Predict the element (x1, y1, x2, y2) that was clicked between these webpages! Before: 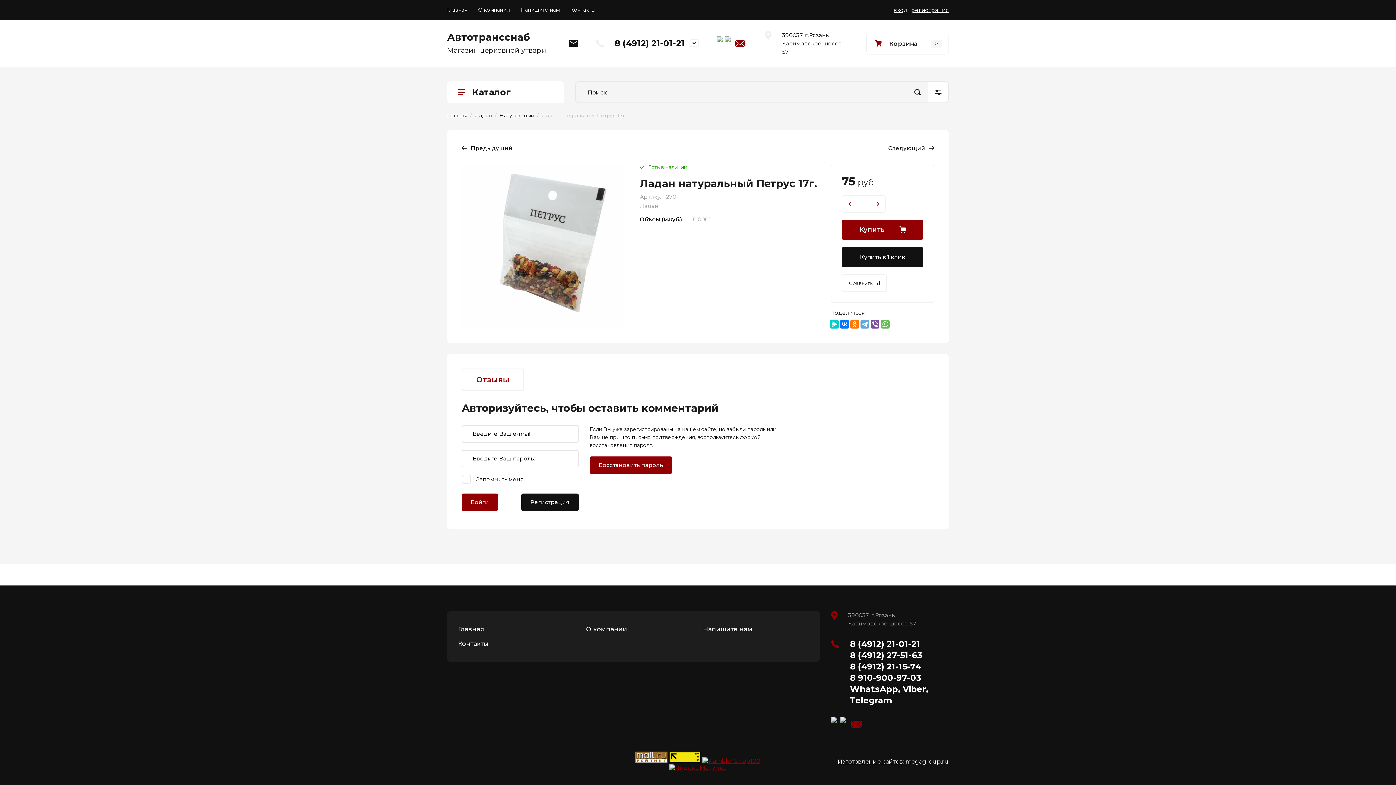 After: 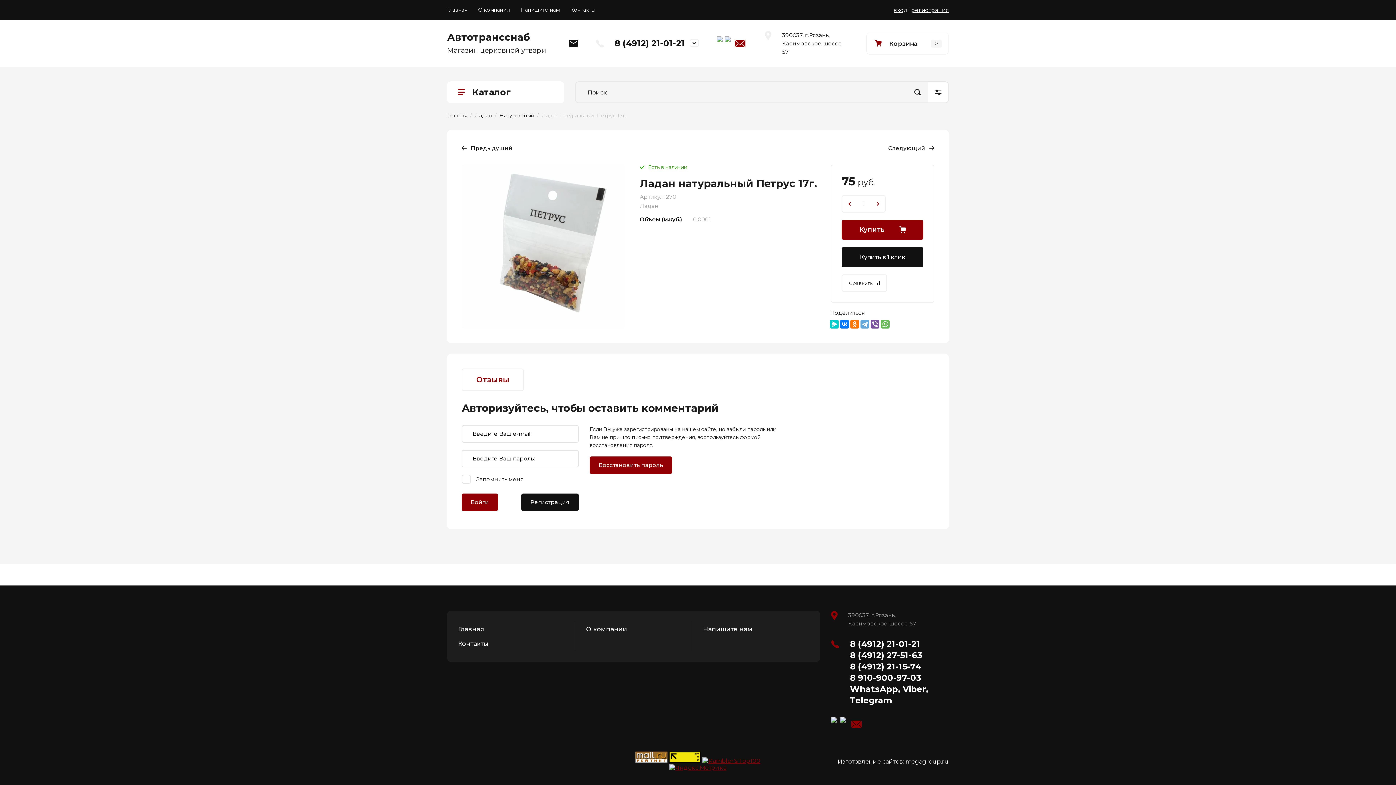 Action: bbox: (716, 36, 722, 50)